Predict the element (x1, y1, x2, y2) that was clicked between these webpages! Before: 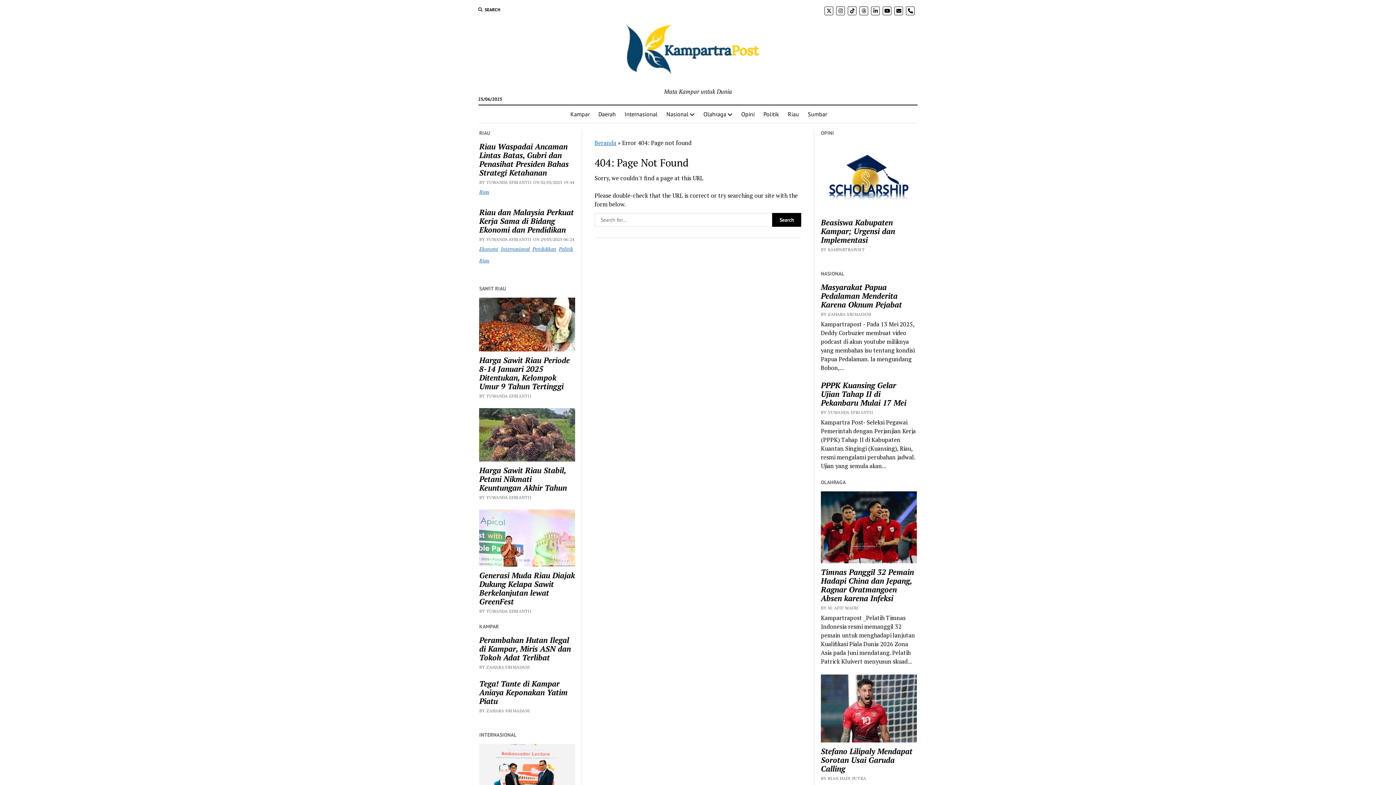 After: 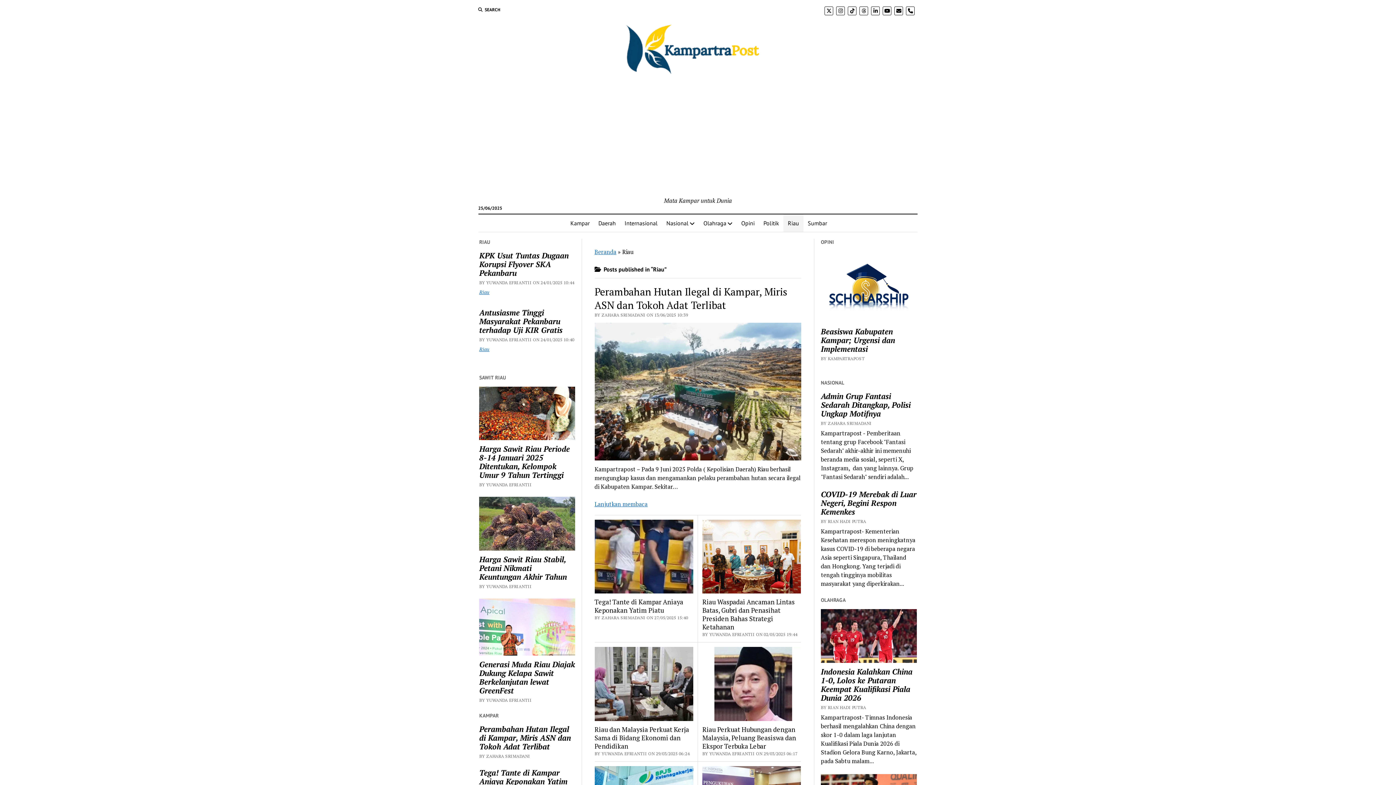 Action: label: Riau bbox: (783, 105, 803, 122)